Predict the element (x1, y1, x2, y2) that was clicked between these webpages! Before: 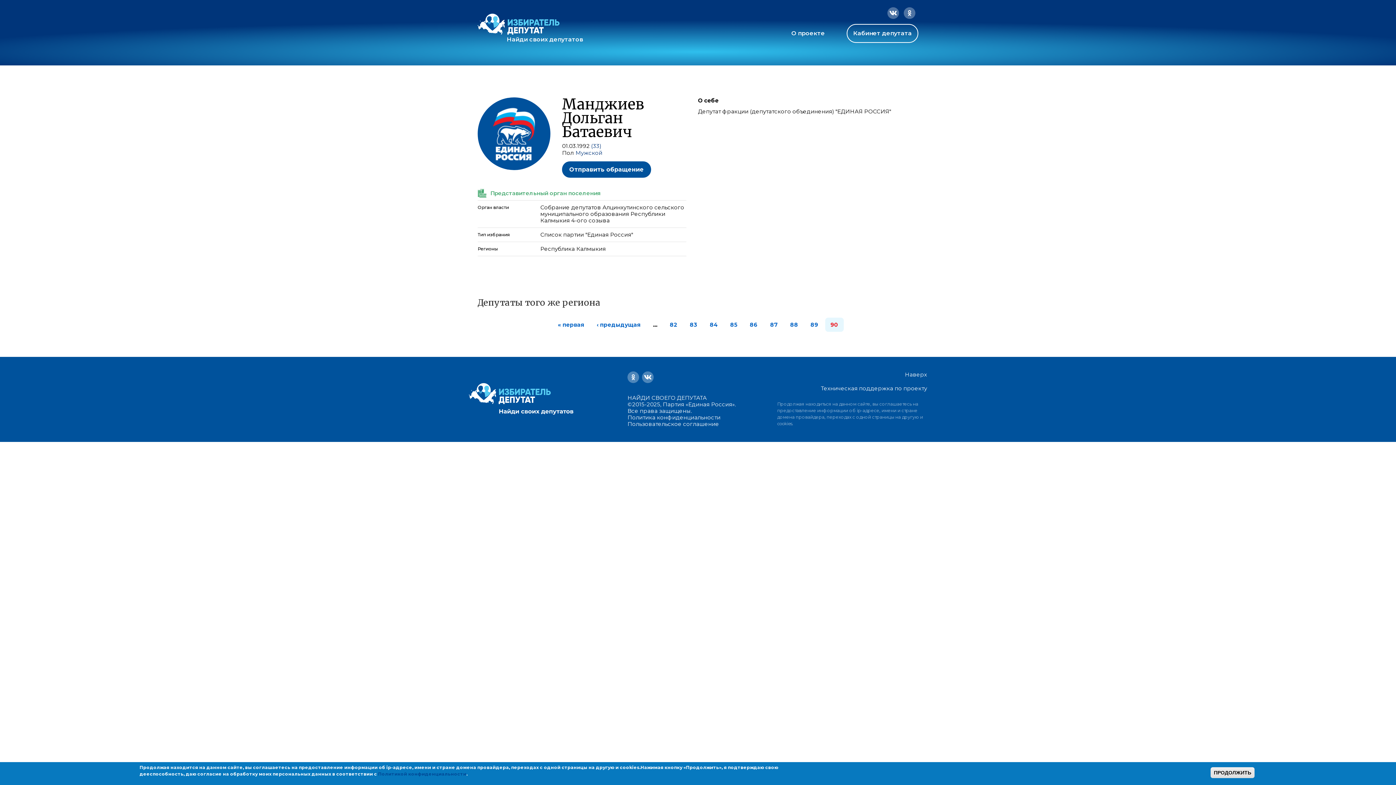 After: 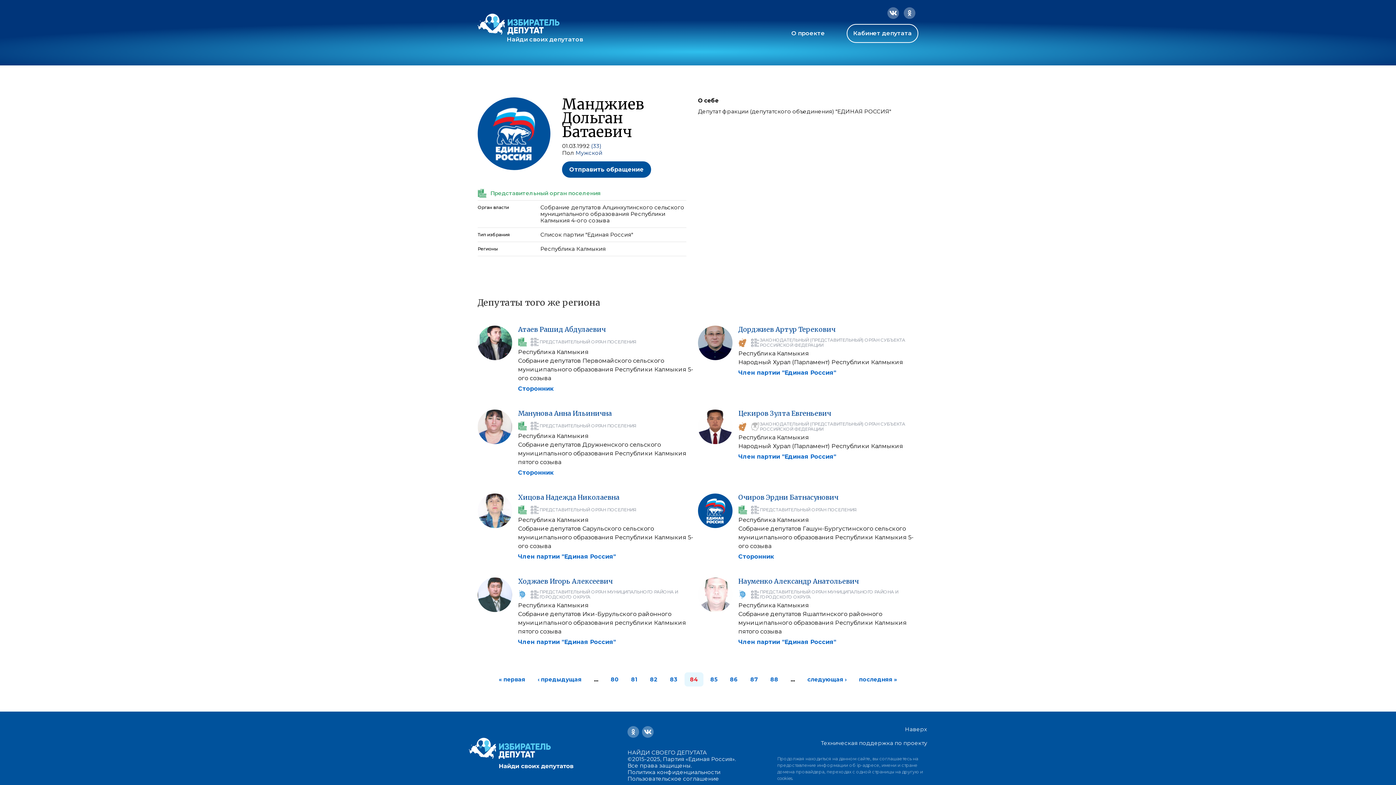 Action: label: 84 bbox: (710, 321, 718, 328)